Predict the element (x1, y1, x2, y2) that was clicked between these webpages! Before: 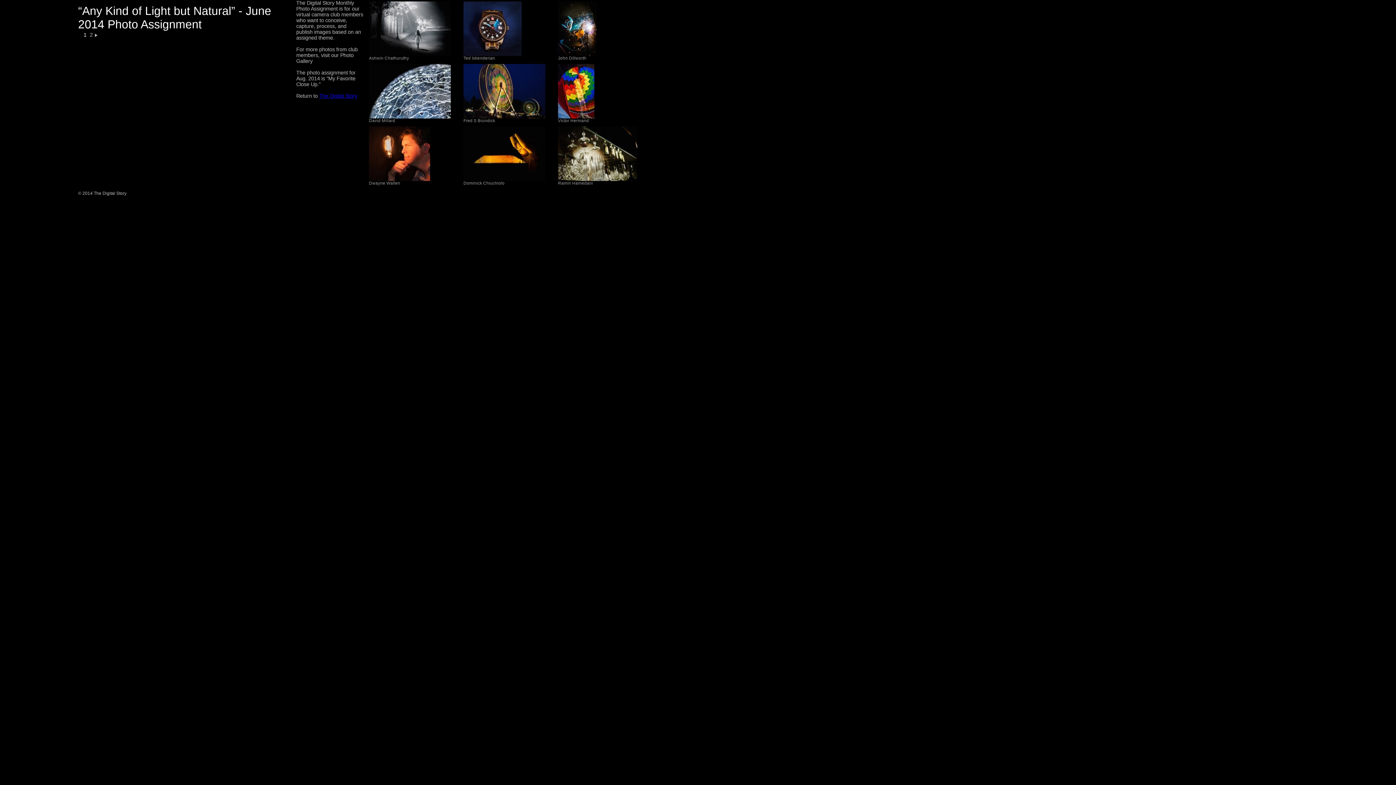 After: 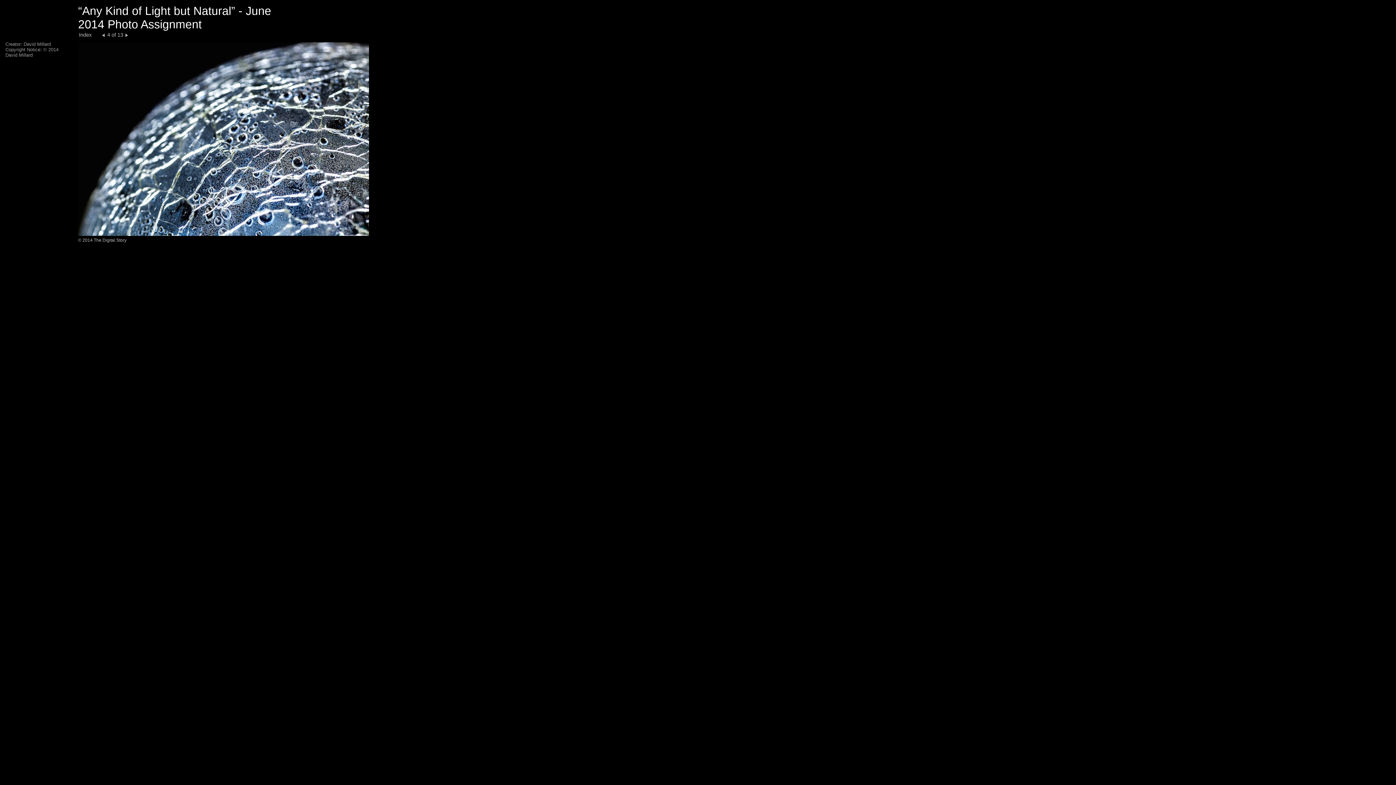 Action: bbox: (369, 113, 450, 119)